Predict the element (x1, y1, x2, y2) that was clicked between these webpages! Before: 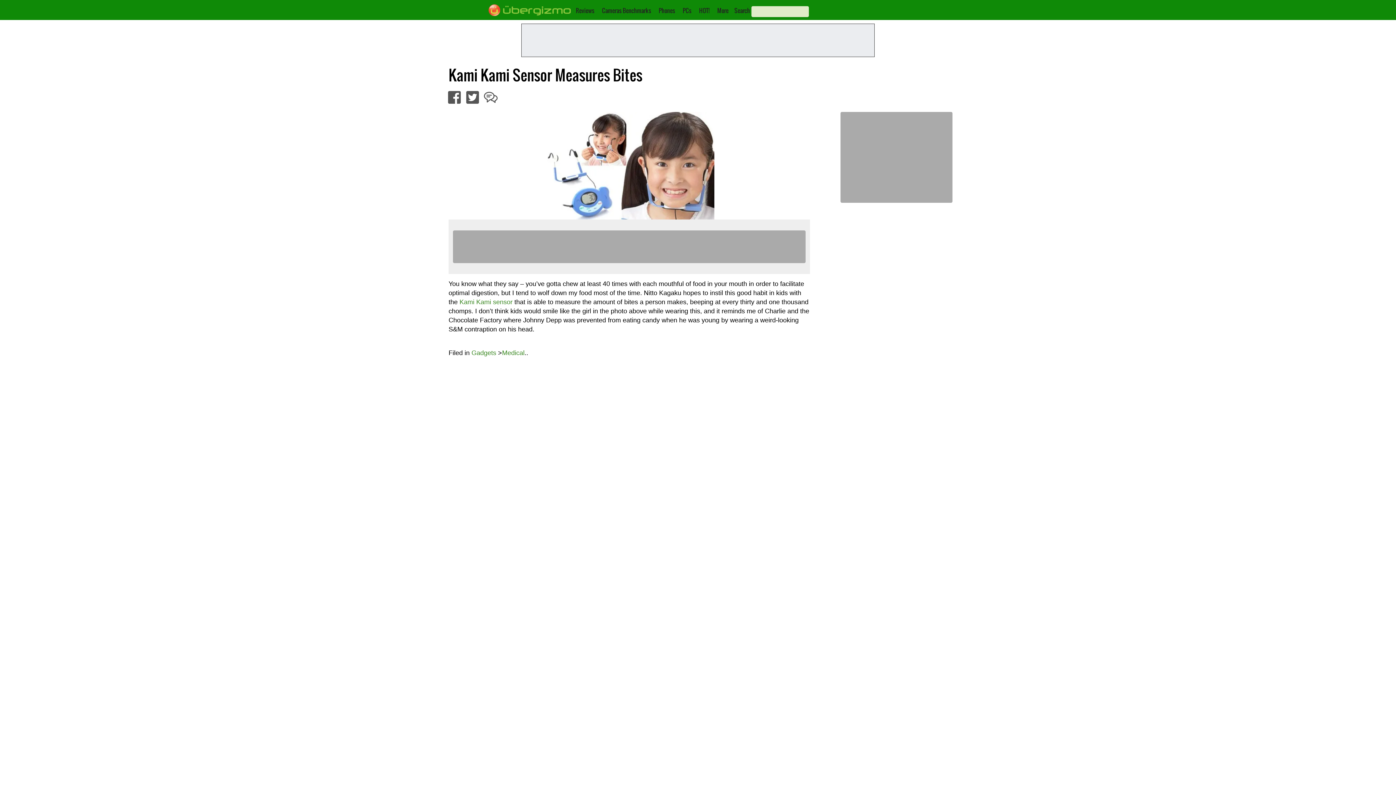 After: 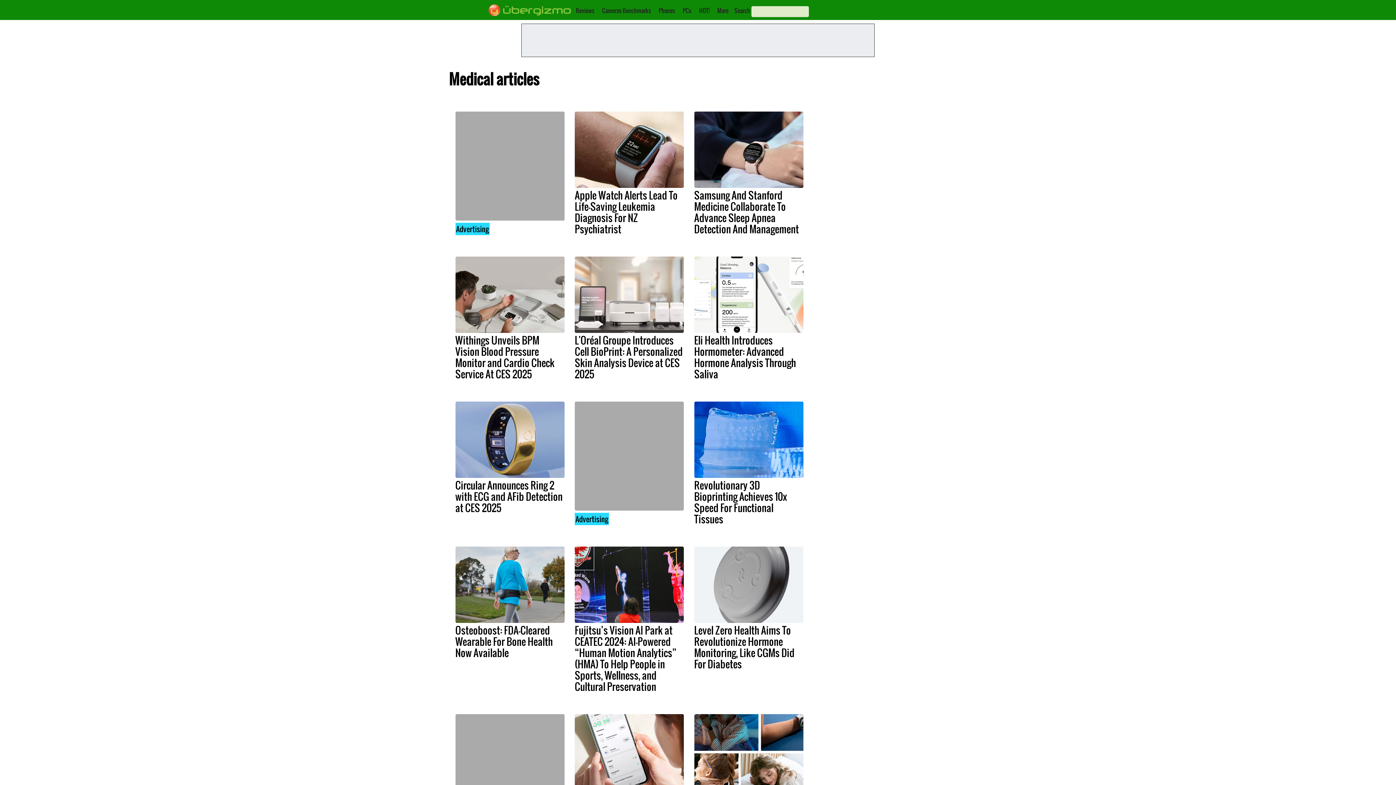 Action: label: Medical bbox: (502, 349, 524, 356)